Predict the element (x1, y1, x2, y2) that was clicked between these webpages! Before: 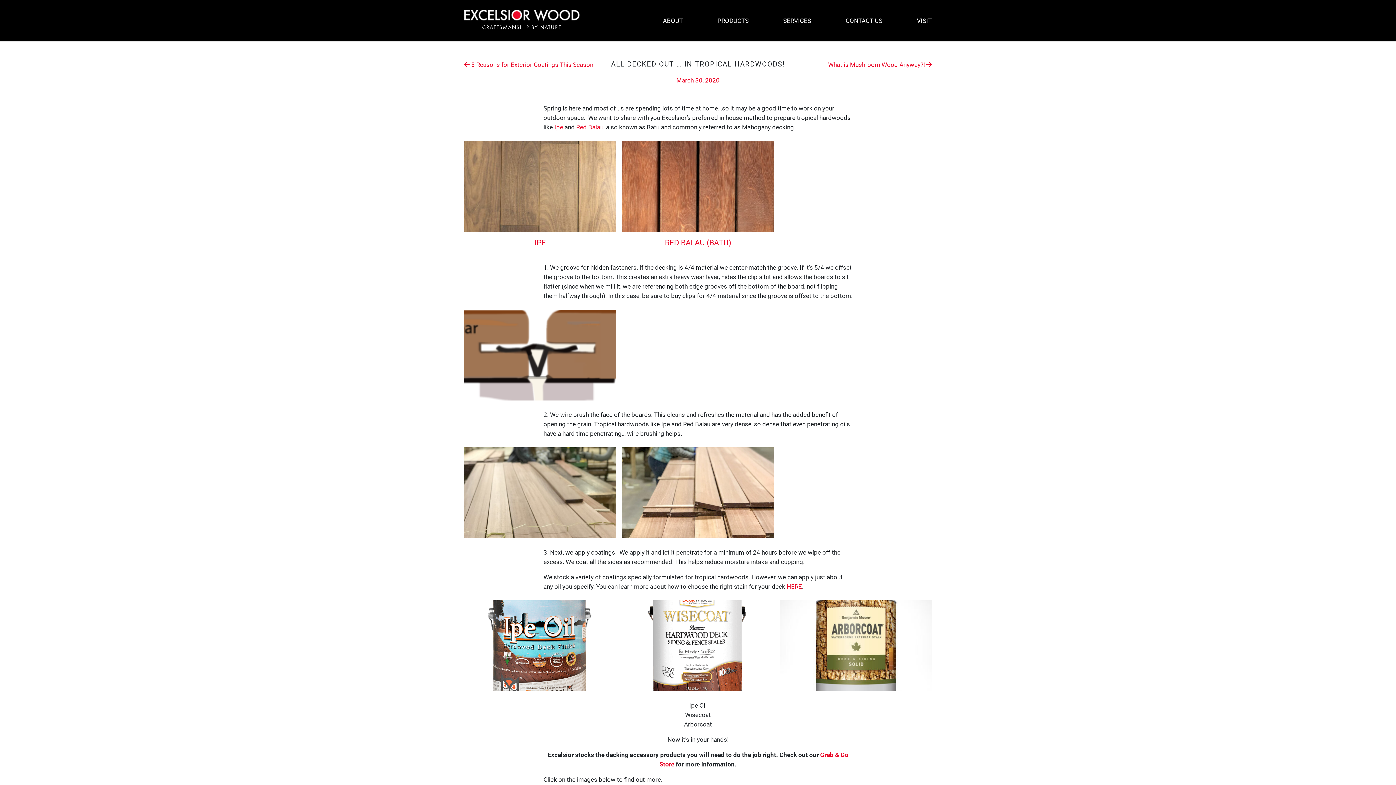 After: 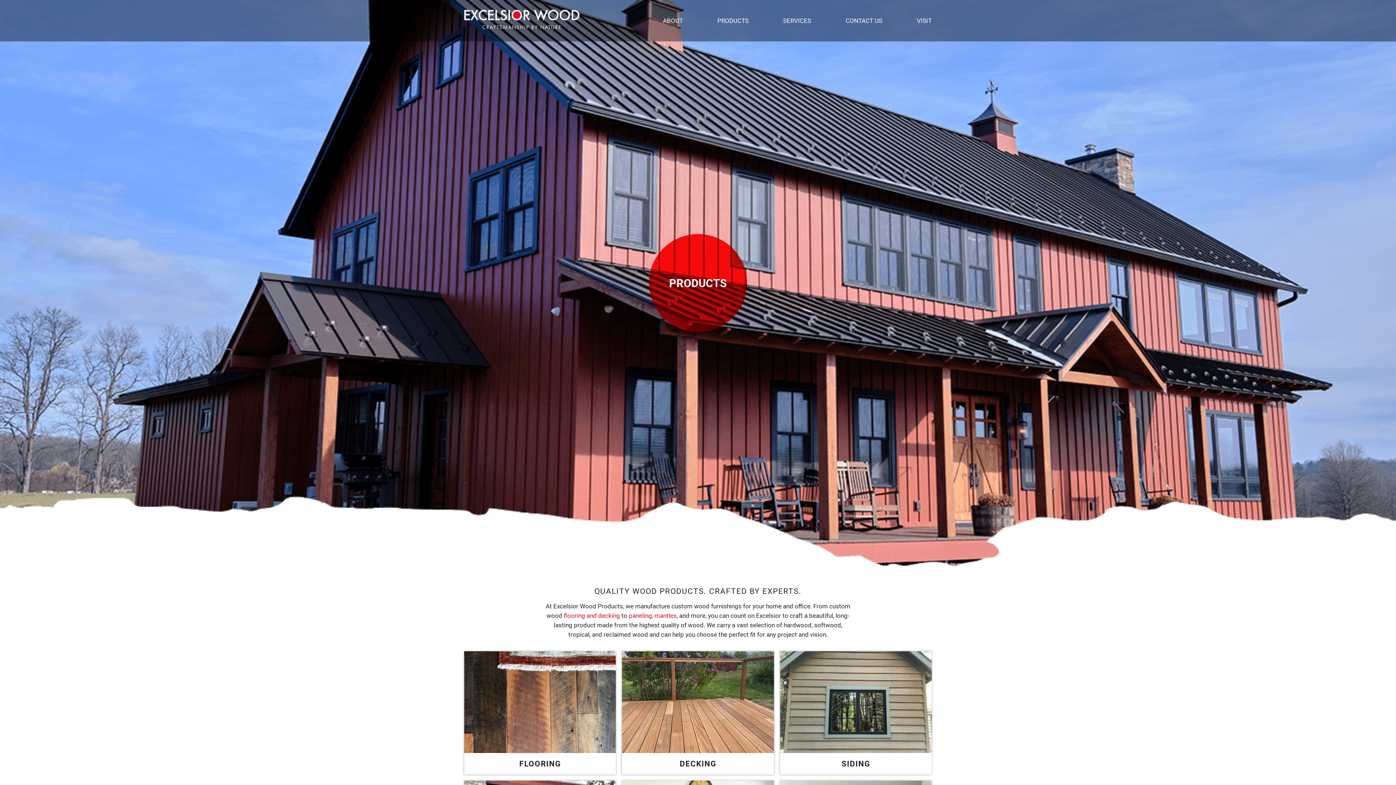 Action: label: PRODUCTS bbox: (717, 16, 748, 24)